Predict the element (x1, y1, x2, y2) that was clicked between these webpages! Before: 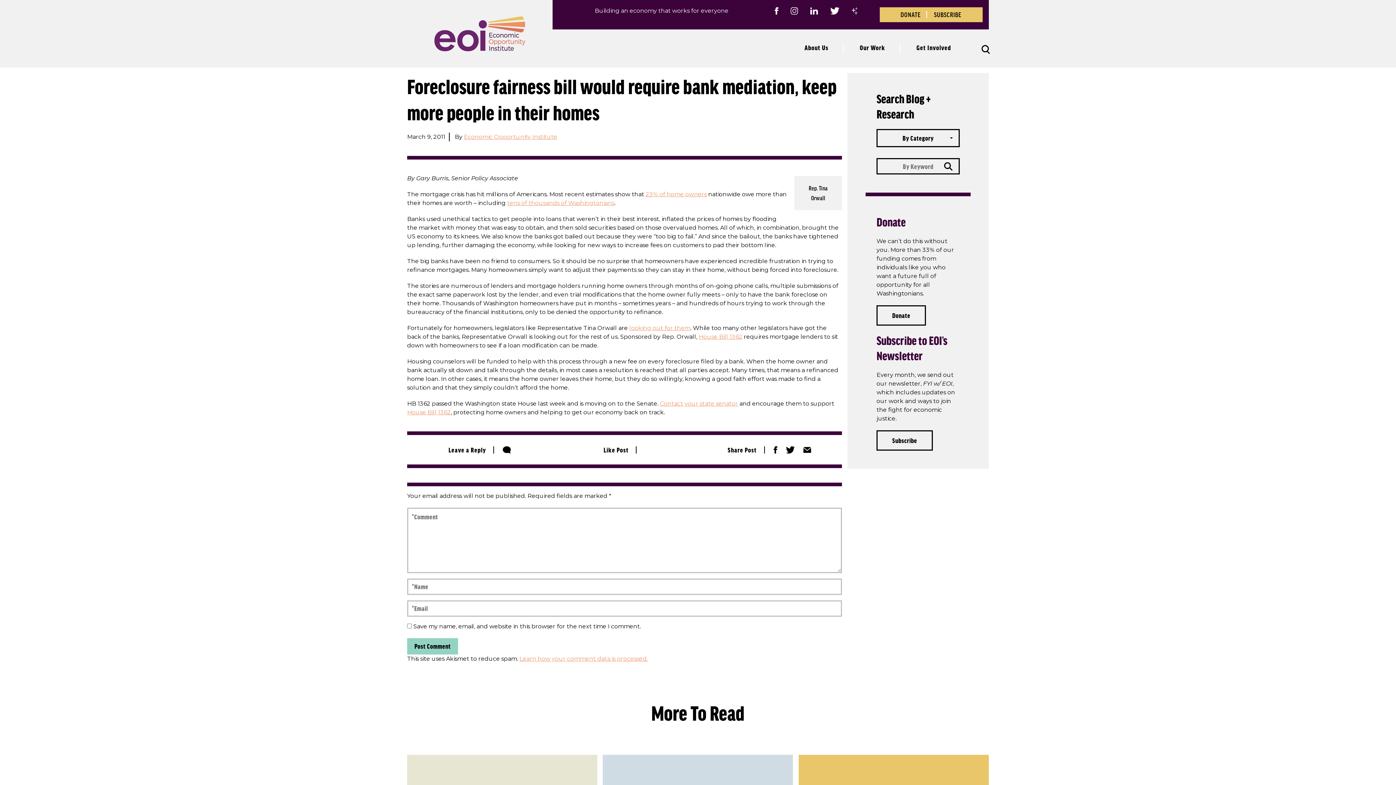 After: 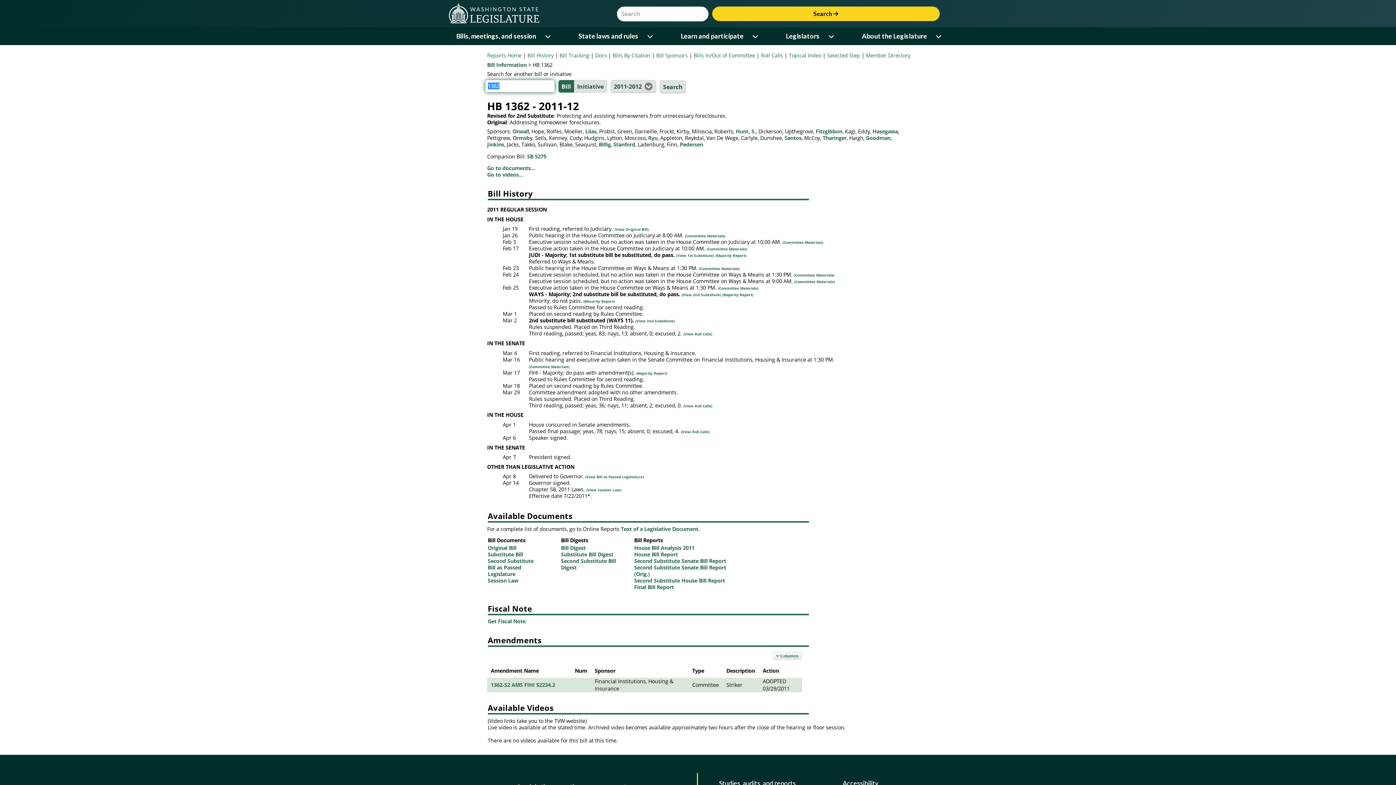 Action: bbox: (698, 333, 742, 340) label: House Bill 1362